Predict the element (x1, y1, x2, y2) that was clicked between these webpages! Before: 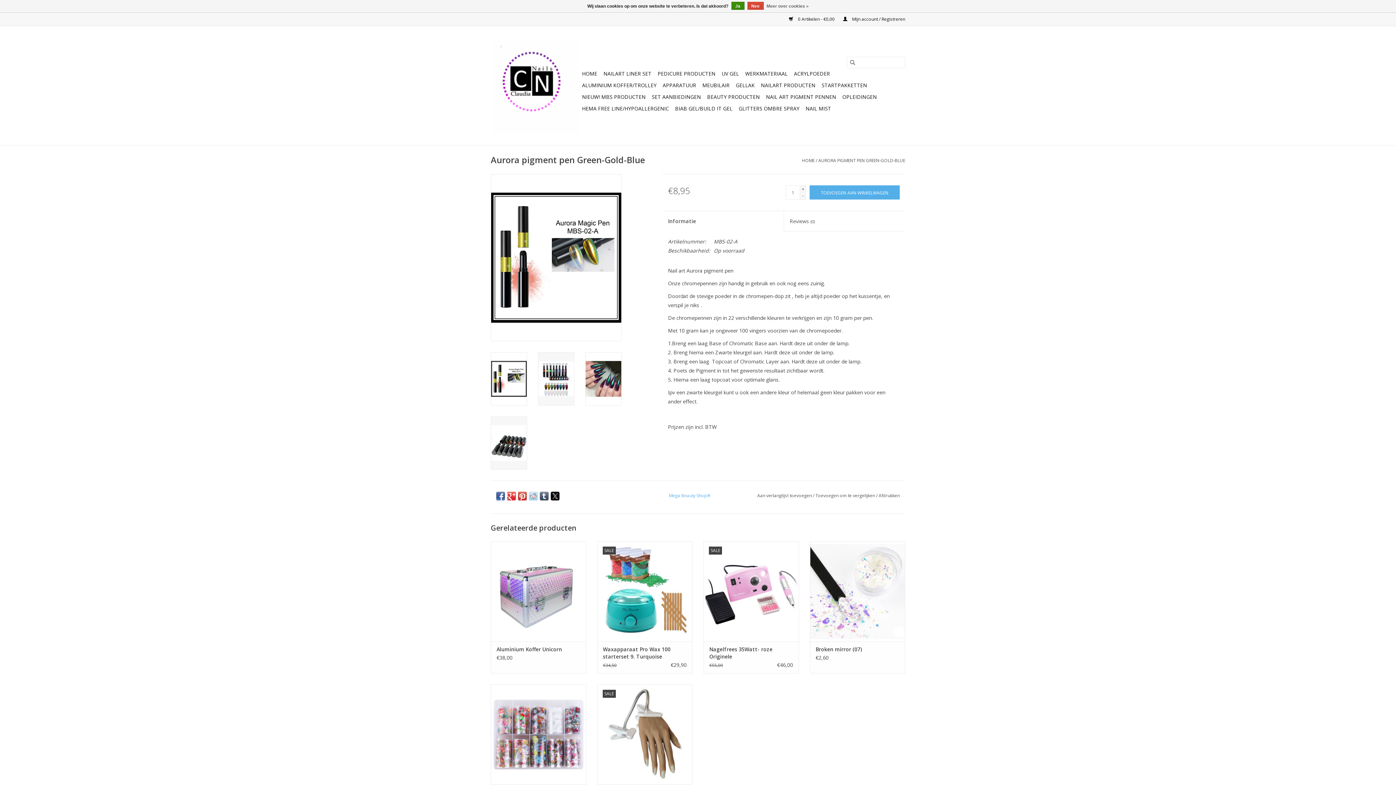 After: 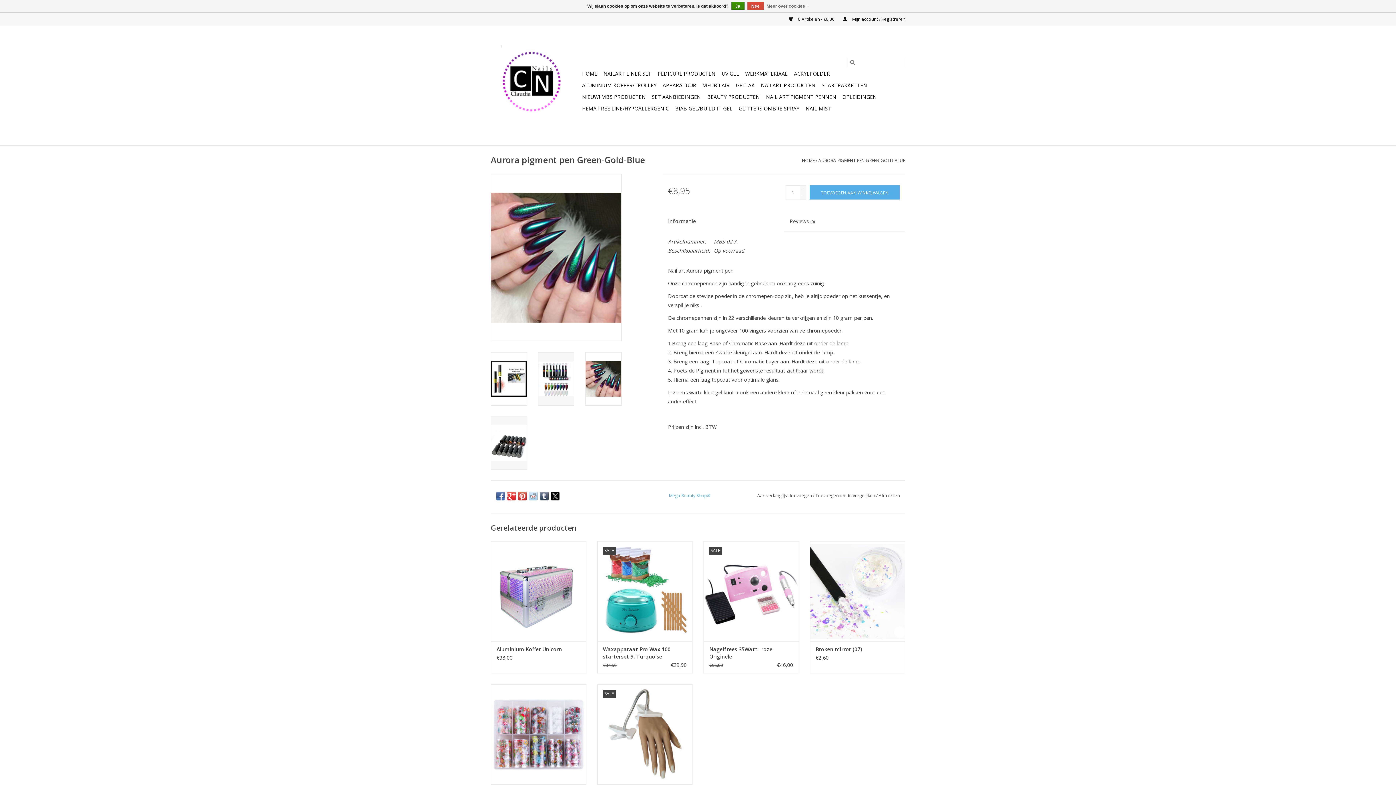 Action: bbox: (585, 352, 621, 405)